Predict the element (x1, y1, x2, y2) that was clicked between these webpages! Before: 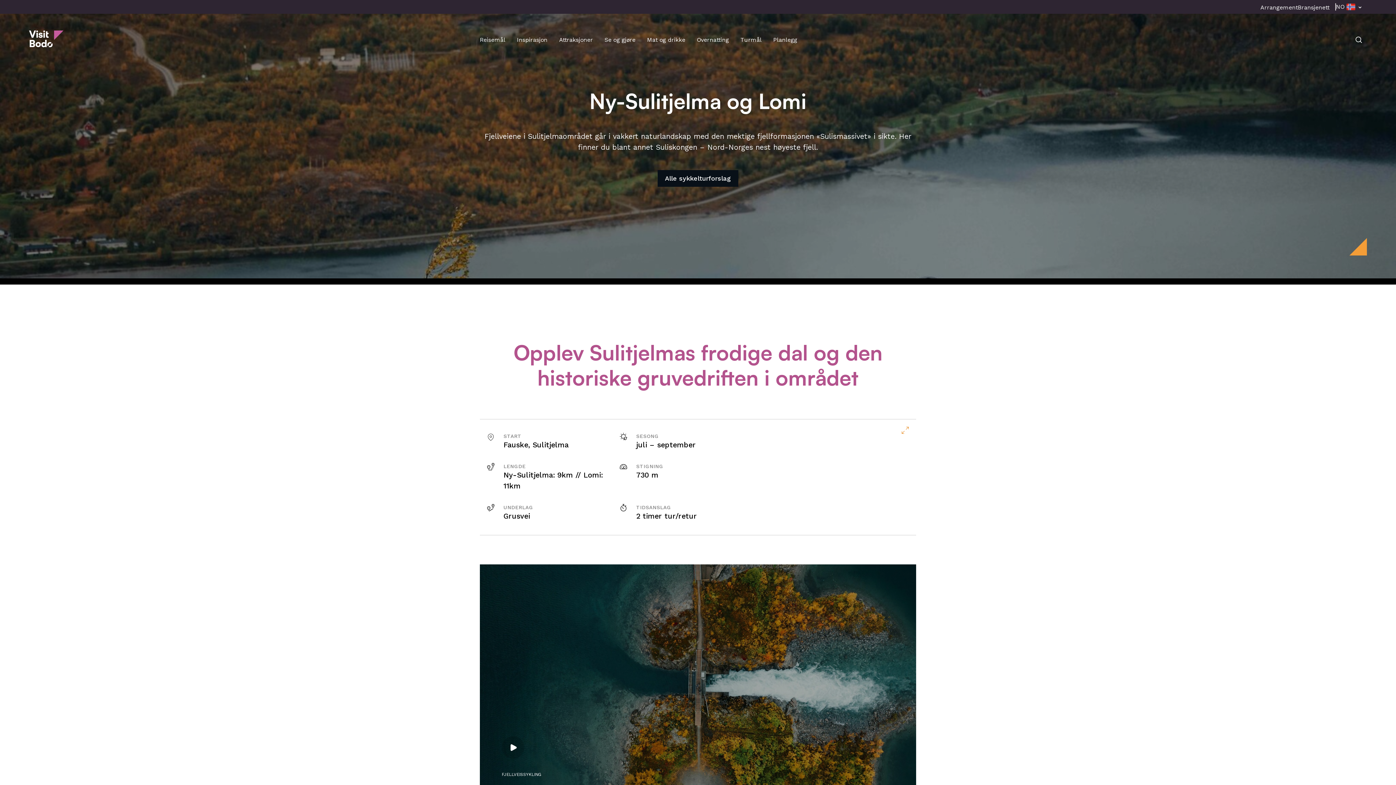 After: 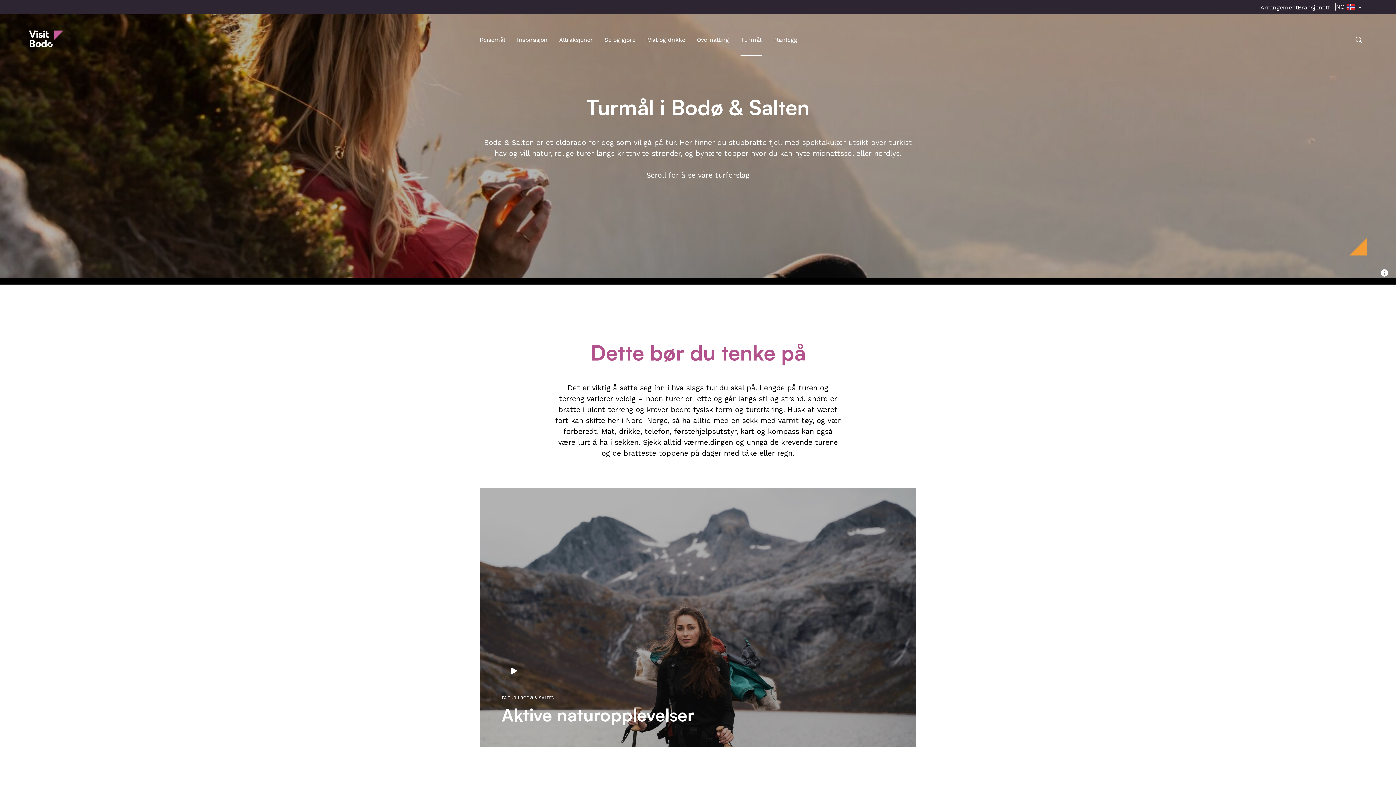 Action: label: Turmål bbox: (740, 24, 761, 55)